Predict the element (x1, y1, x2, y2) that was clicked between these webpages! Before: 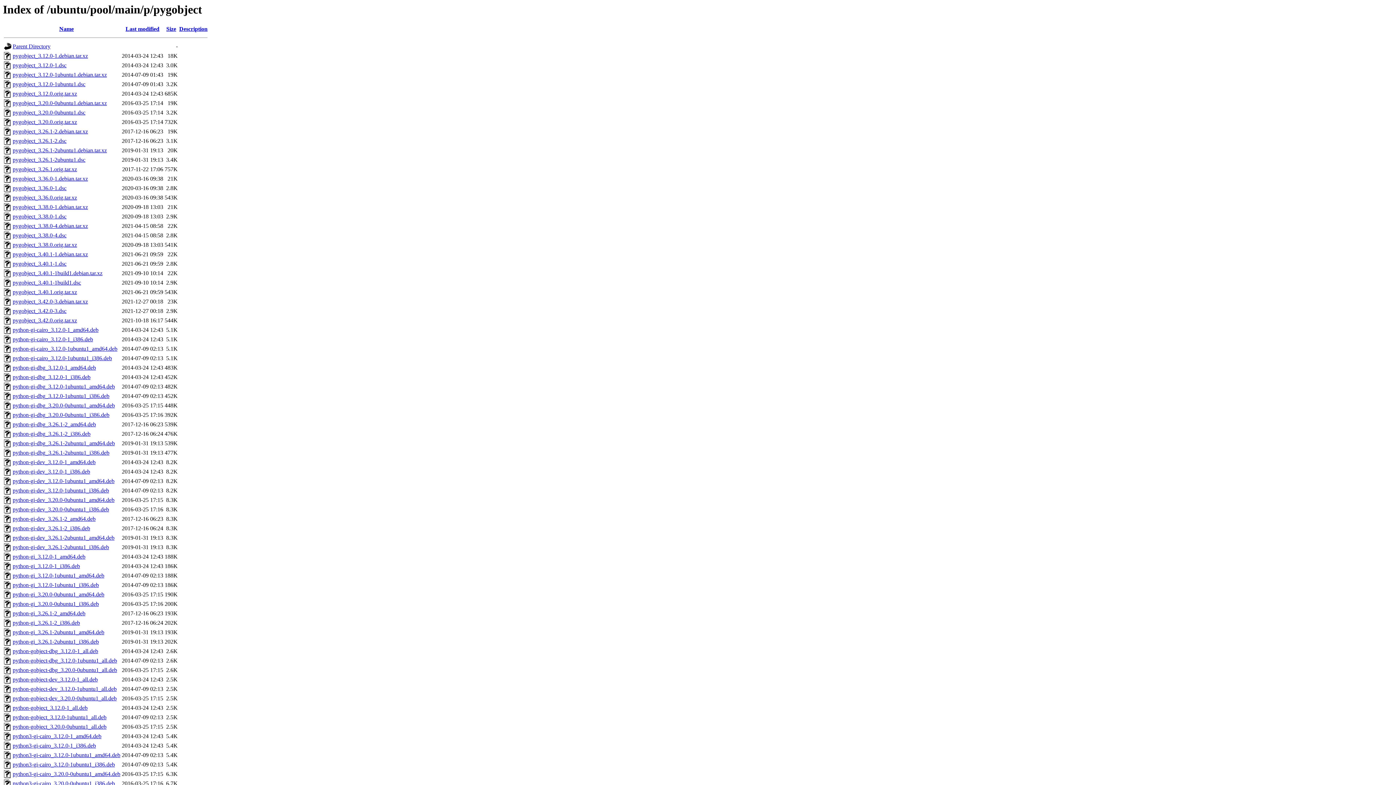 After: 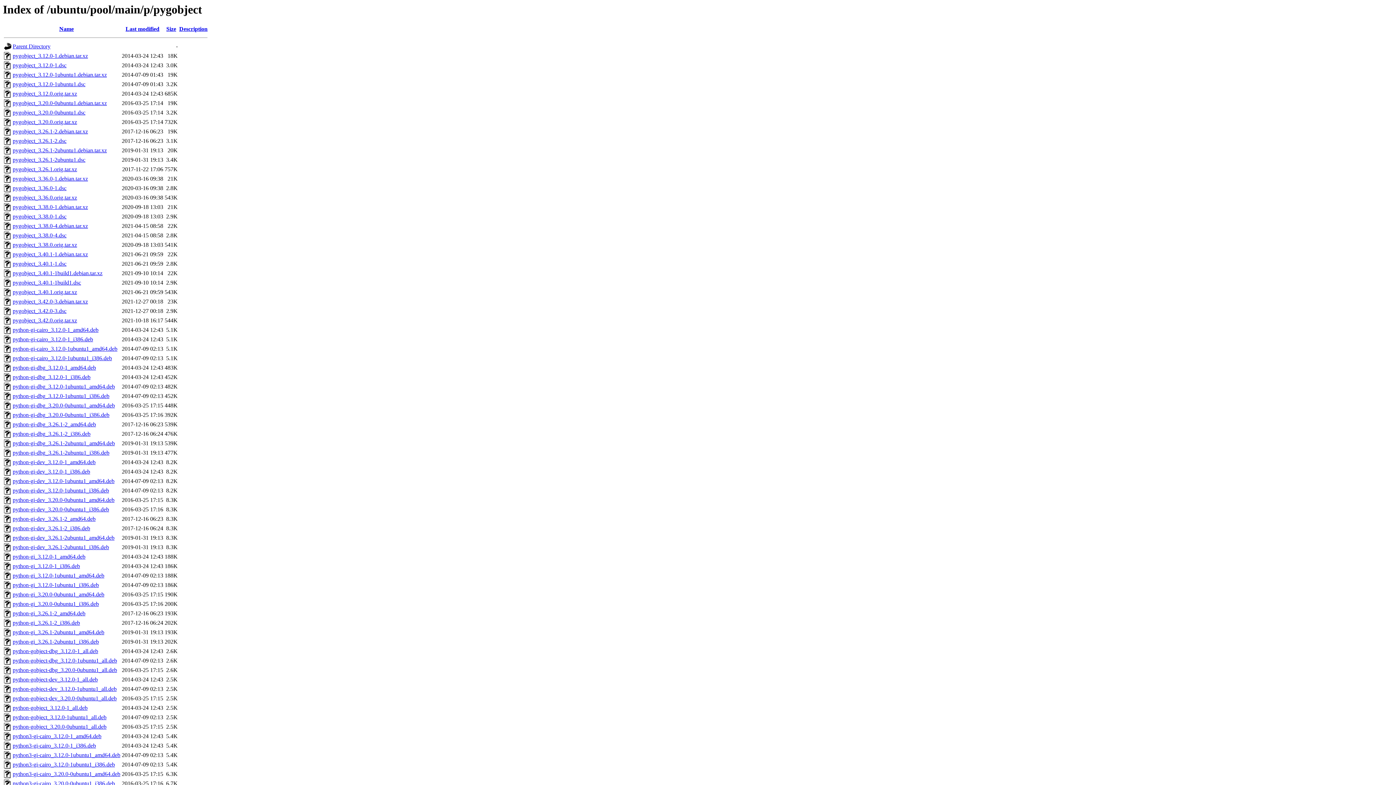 Action: bbox: (12, 667, 117, 673) label: python-gobject-dbg_3.20.0-0ubuntu1_all.deb